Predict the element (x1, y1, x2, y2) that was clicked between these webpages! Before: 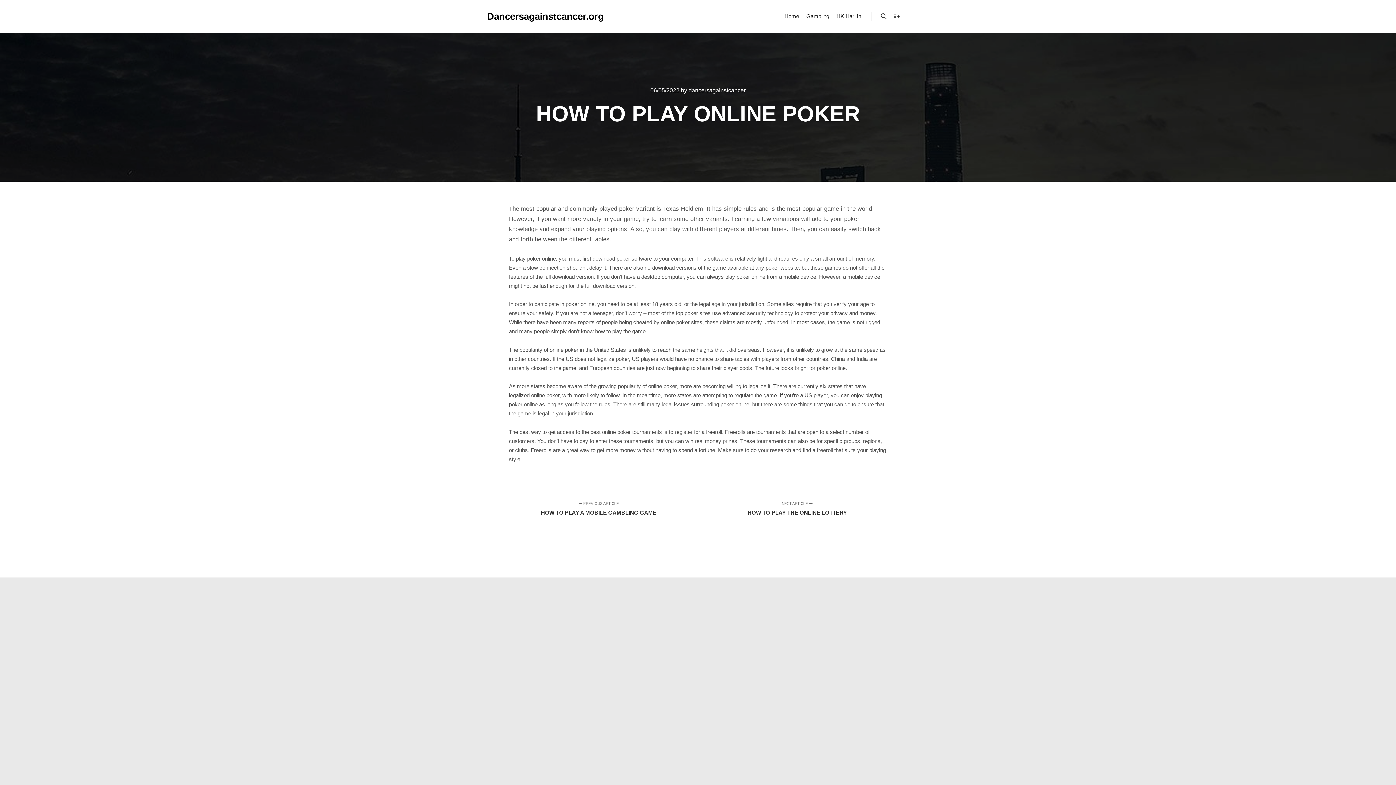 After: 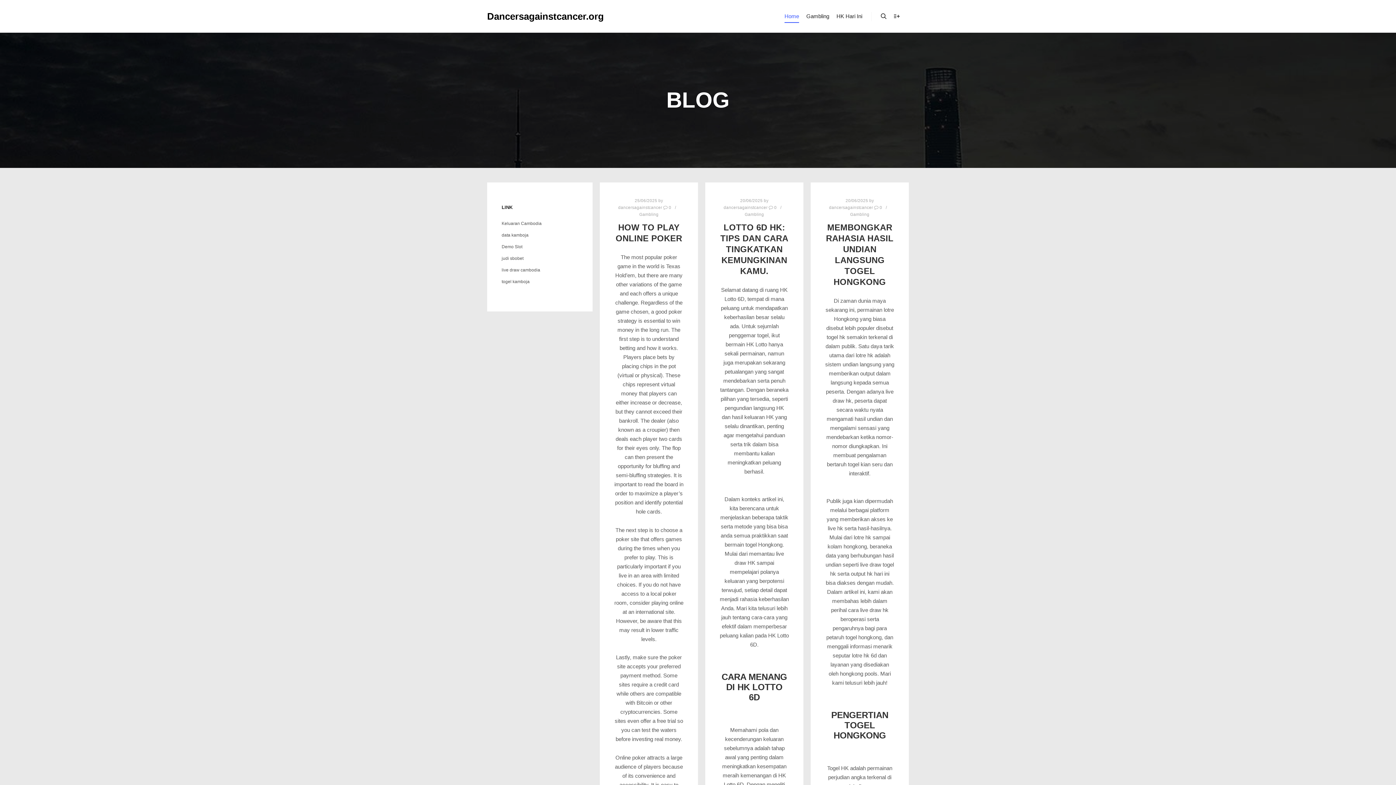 Action: label: Home bbox: (781, 0, 802, 32)